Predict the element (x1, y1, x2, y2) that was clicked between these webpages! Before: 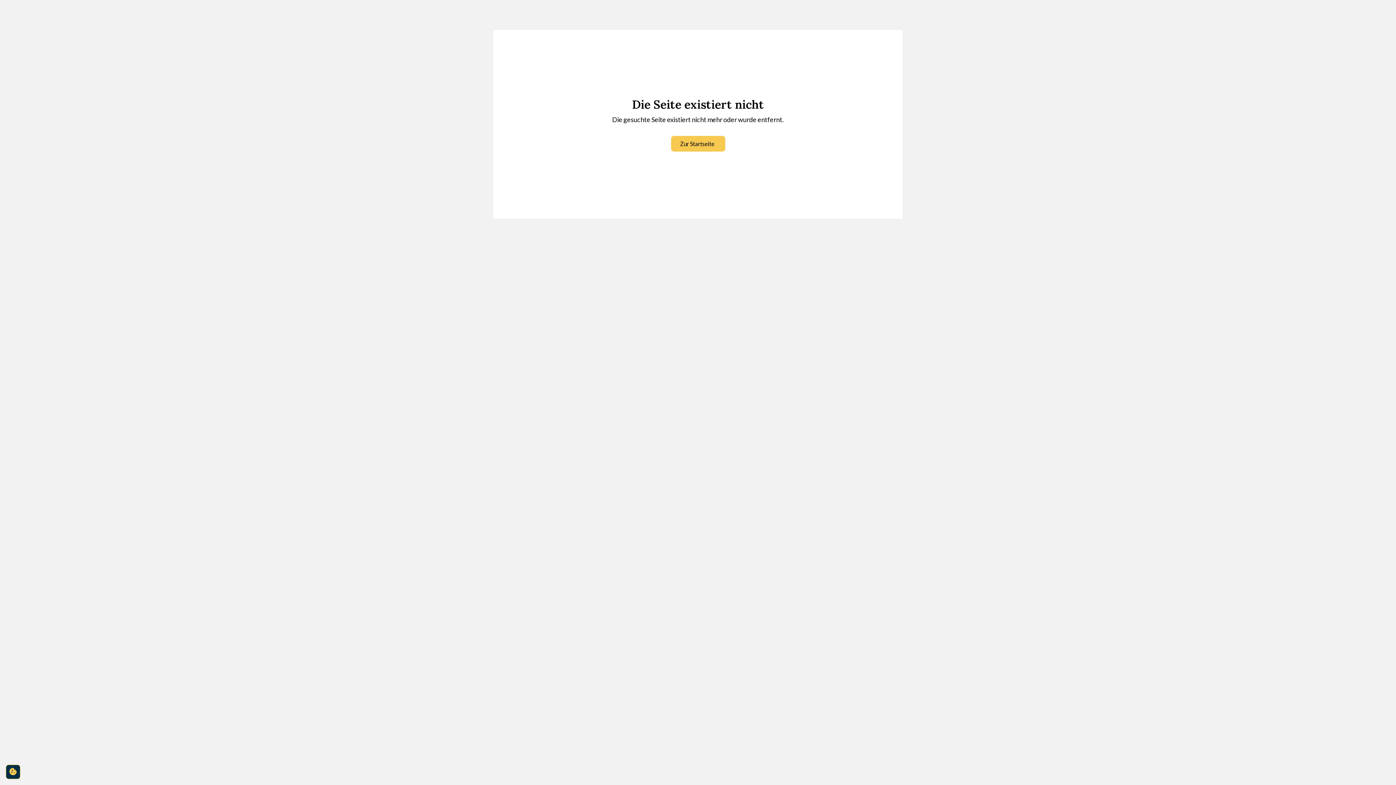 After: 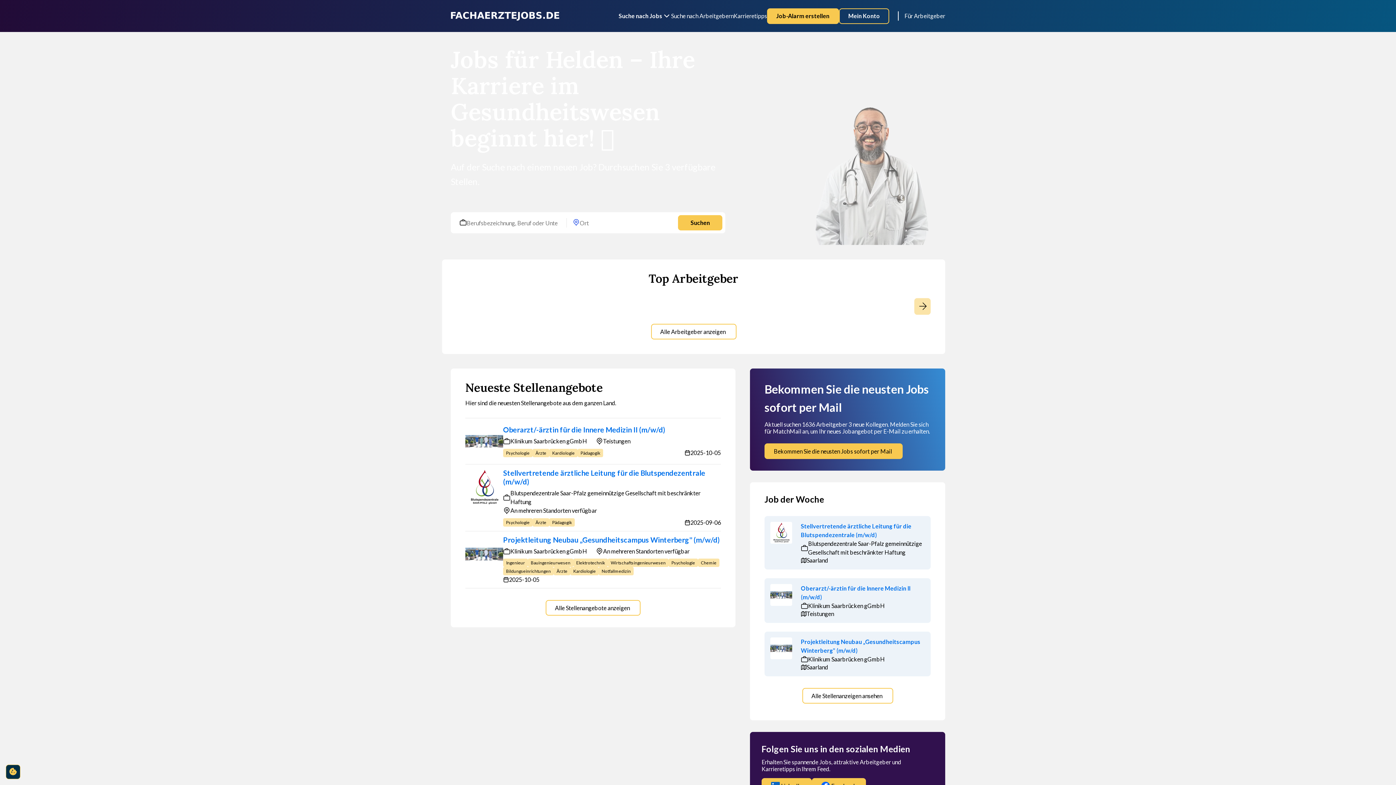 Action: label: Zur Startseite bbox: (671, 136, 725, 151)